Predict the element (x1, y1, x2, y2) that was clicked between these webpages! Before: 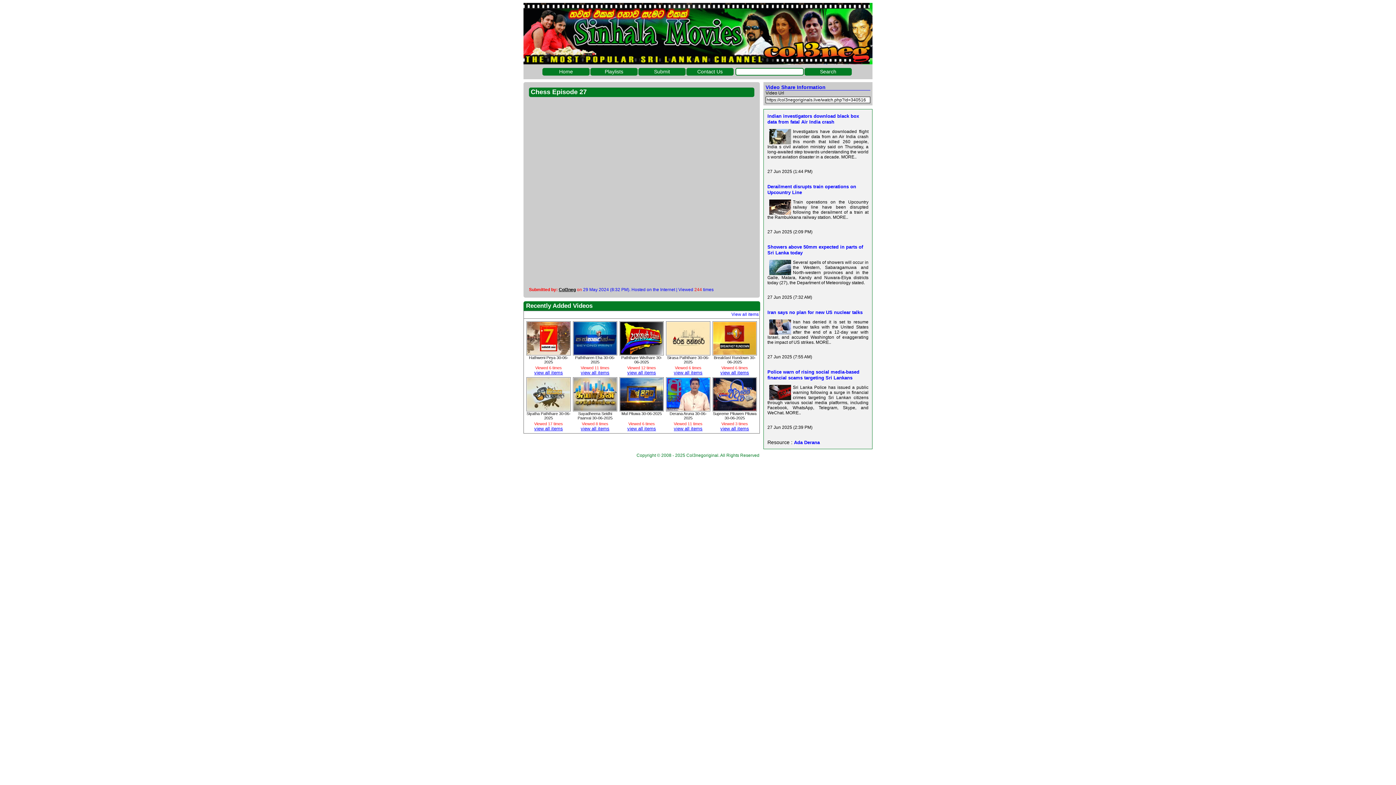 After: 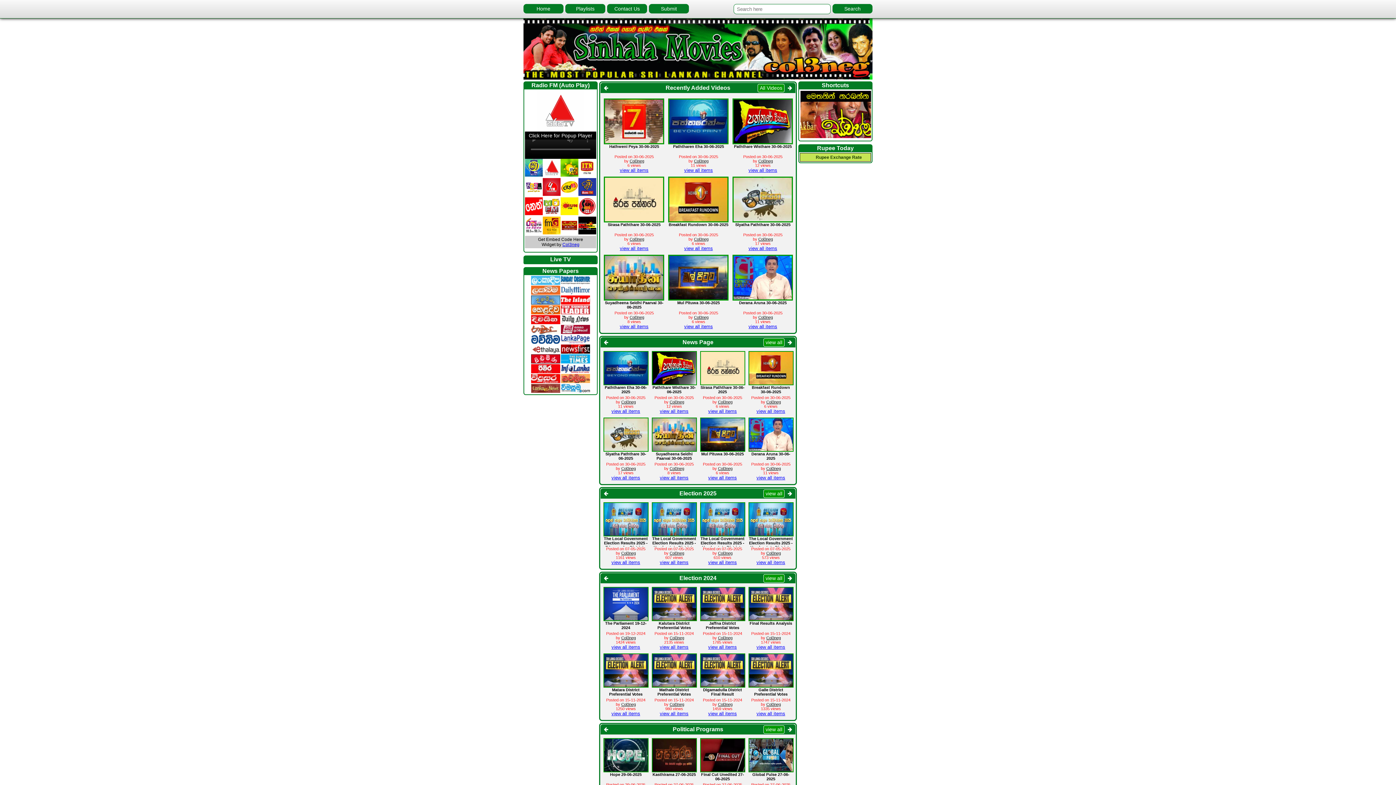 Action: label: Home bbox: (542, 68, 589, 75)